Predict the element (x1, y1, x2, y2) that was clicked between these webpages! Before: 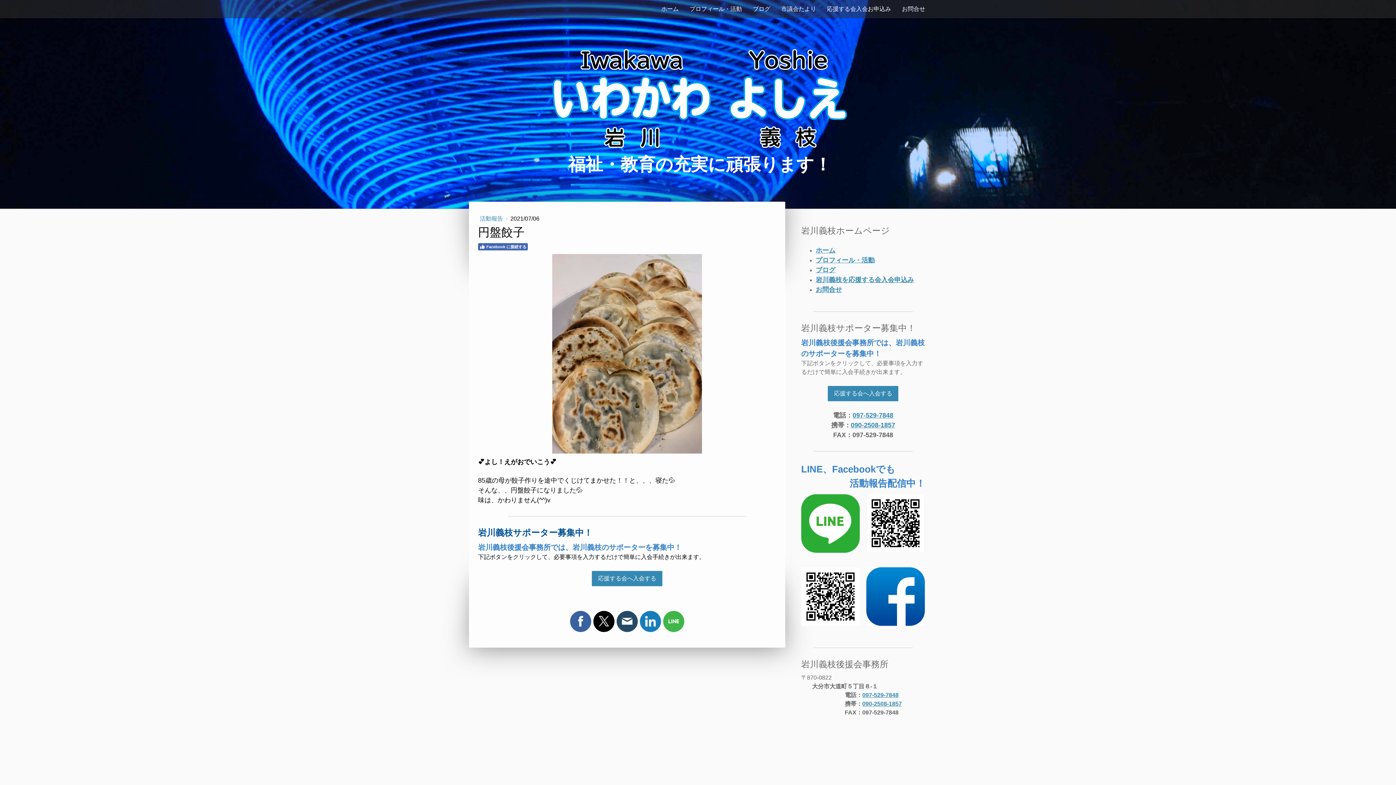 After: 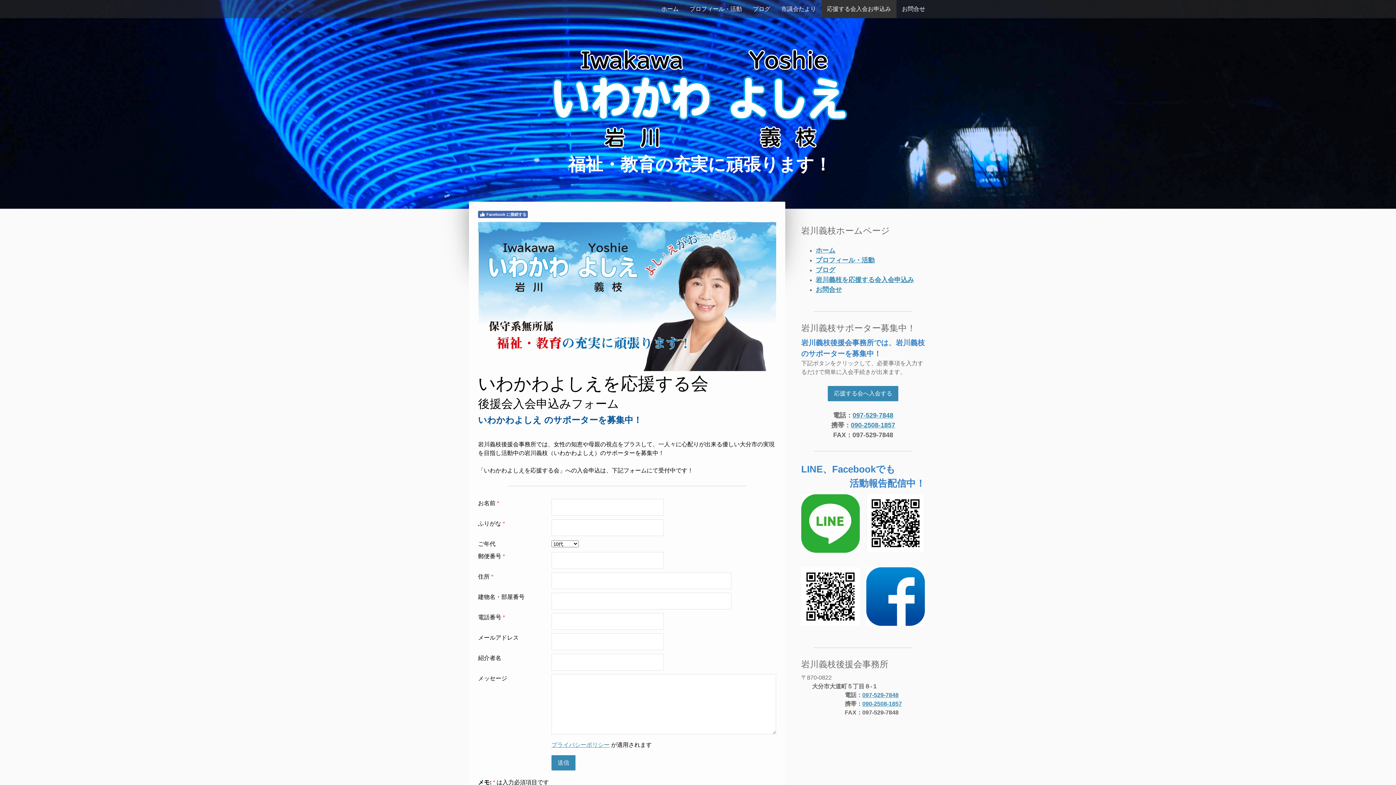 Action: label: 応援する会入会お申込み bbox: (821, 0, 896, 18)